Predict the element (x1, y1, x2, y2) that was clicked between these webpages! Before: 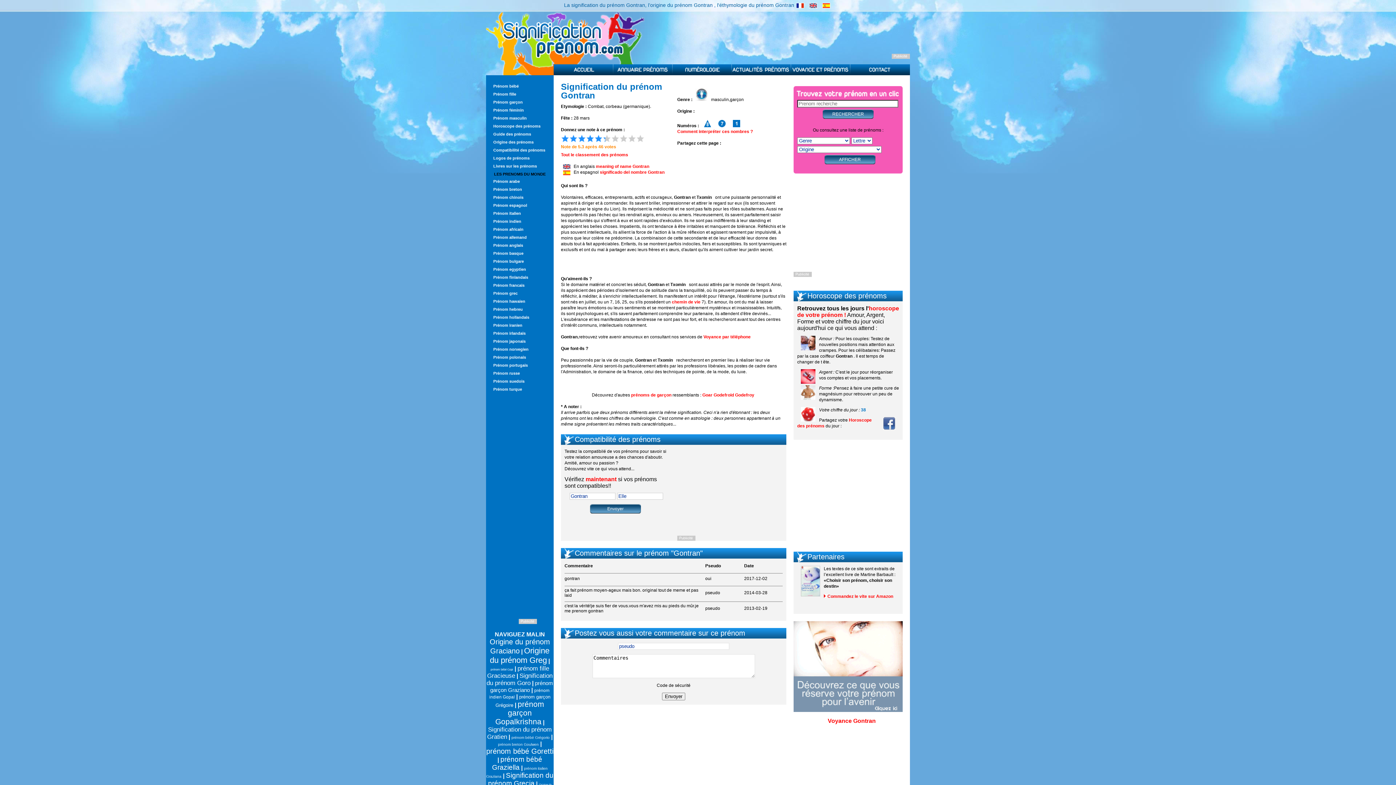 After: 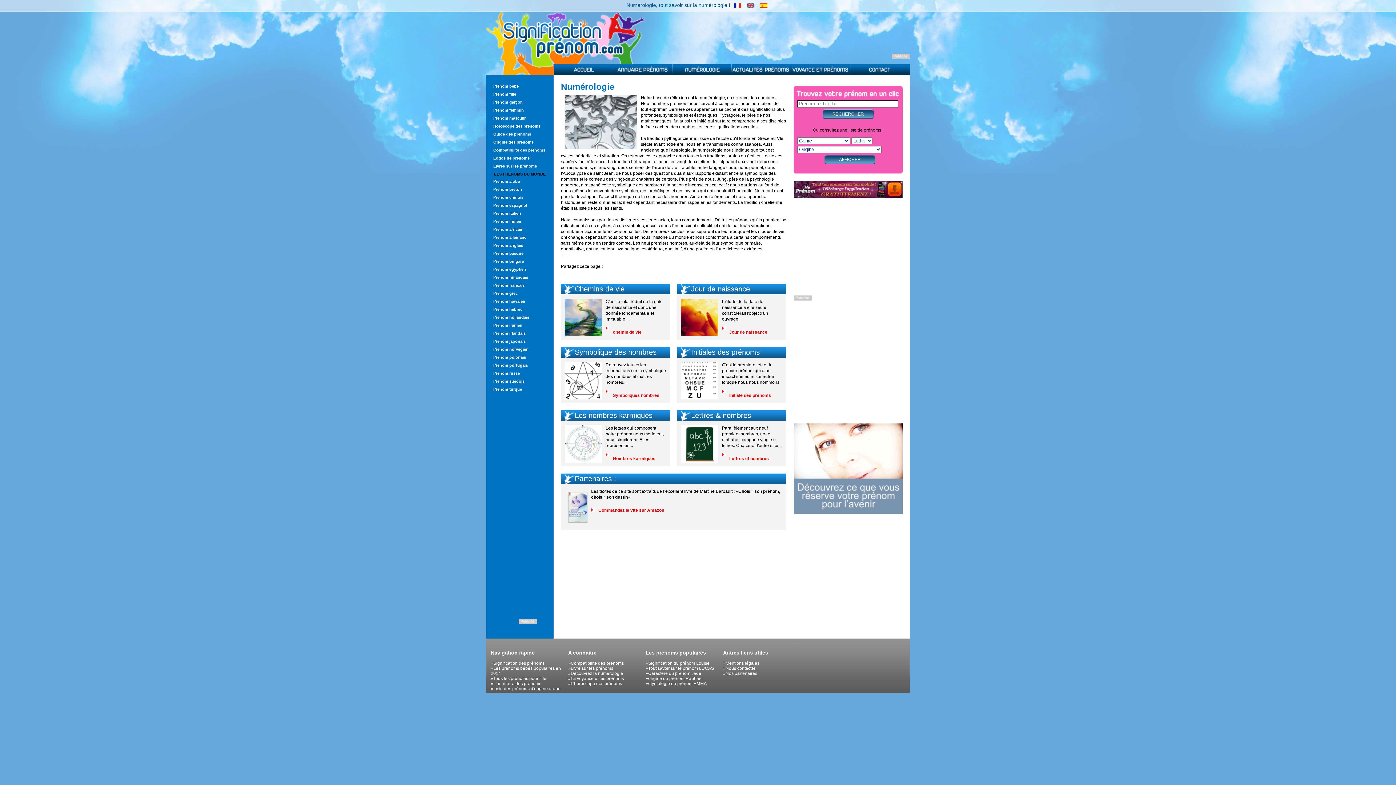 Action: bbox: (672, 64, 731, 75)